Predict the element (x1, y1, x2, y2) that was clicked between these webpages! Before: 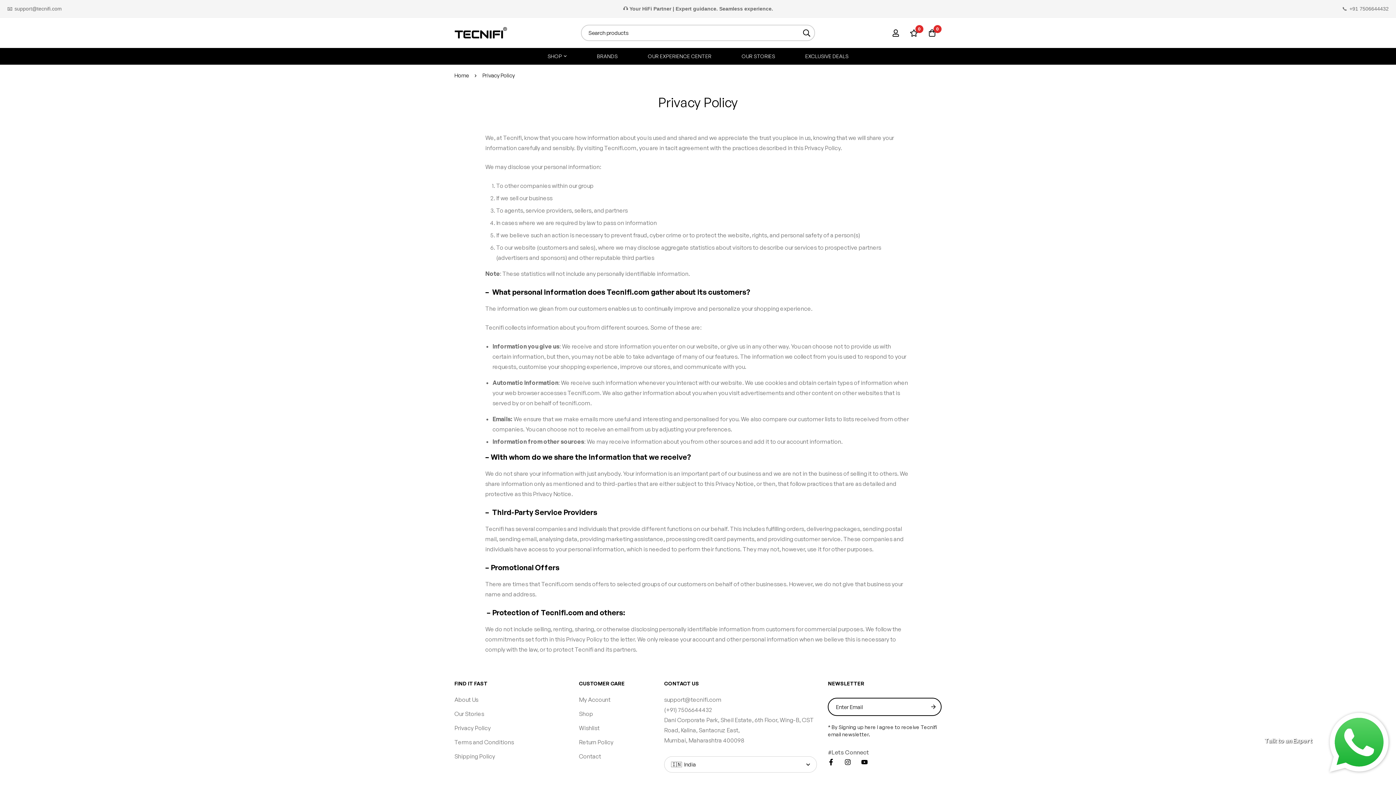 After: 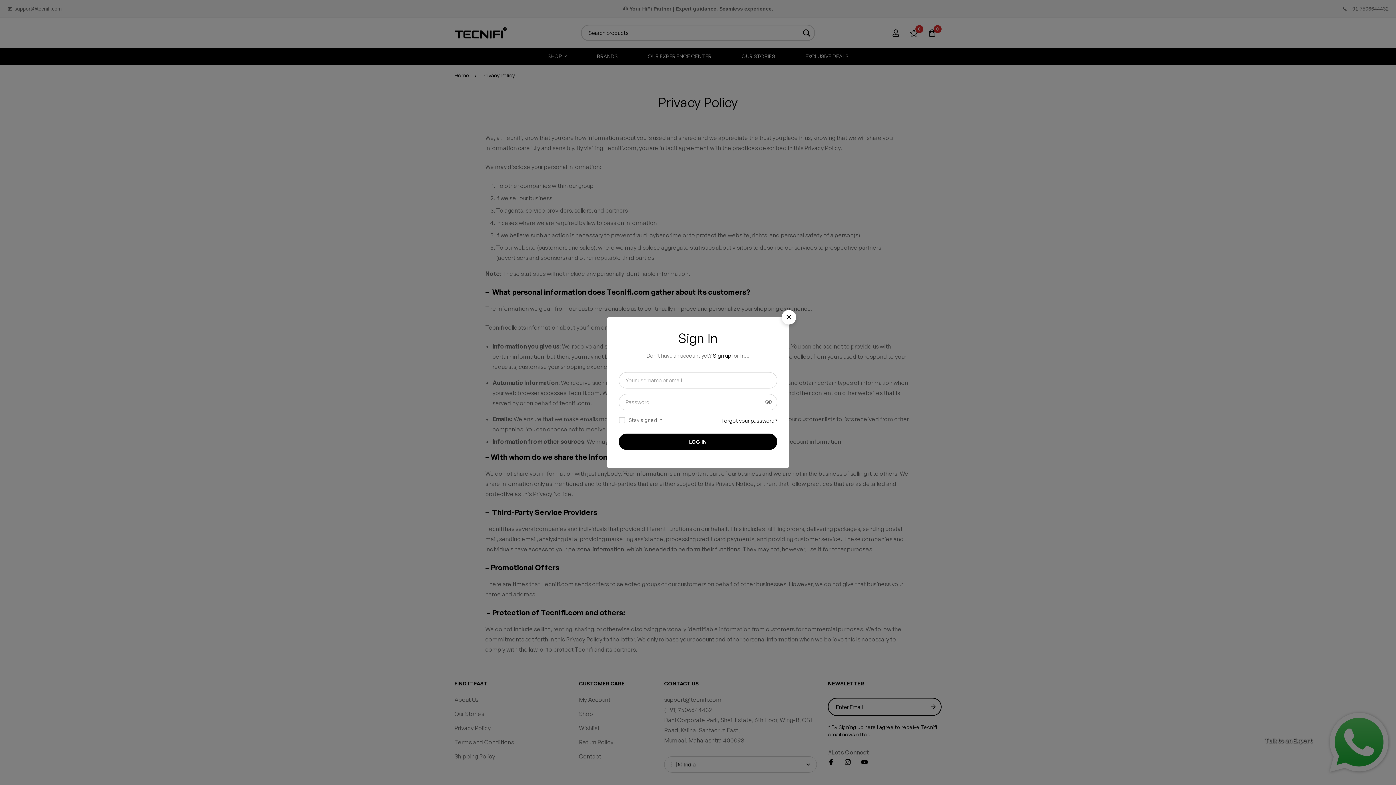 Action: bbox: (886, 28, 905, 36) label: Log in